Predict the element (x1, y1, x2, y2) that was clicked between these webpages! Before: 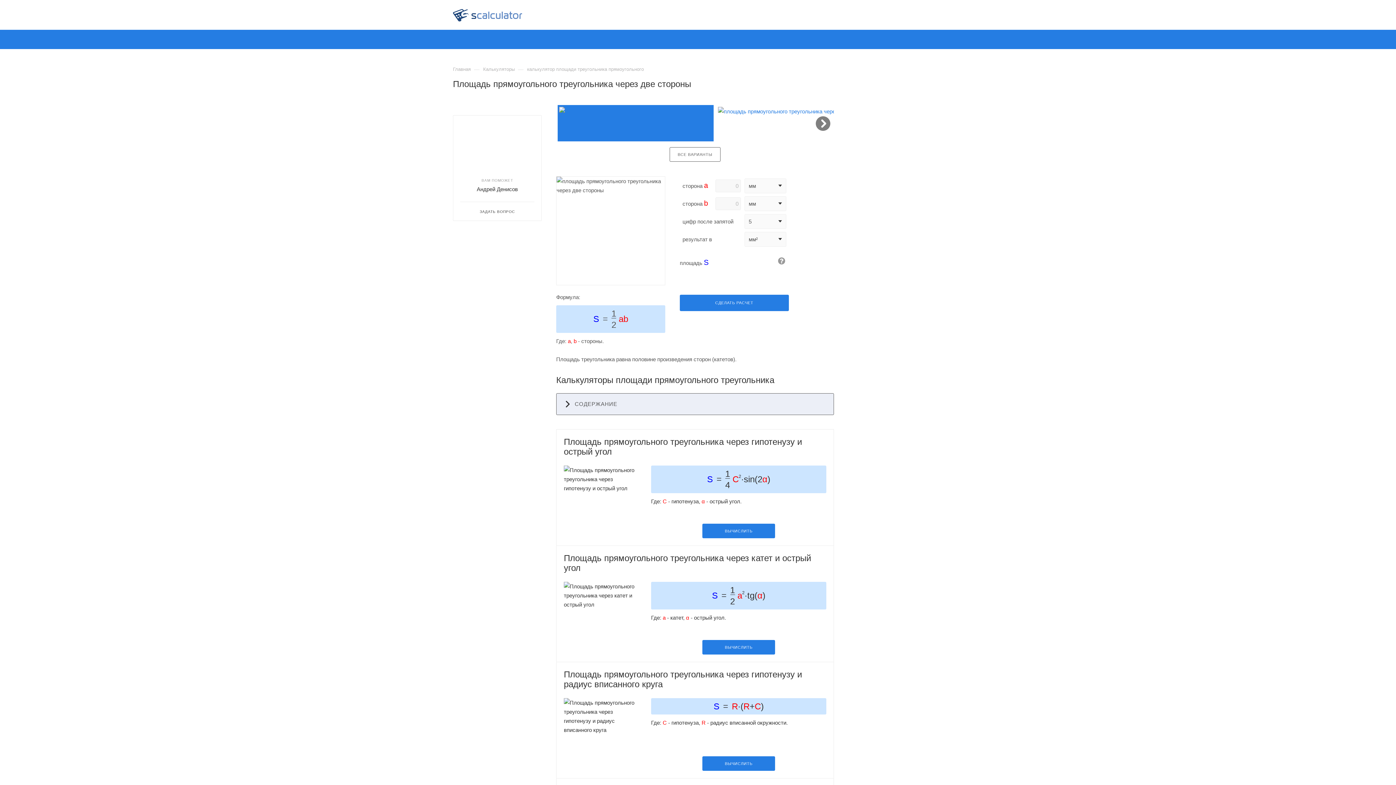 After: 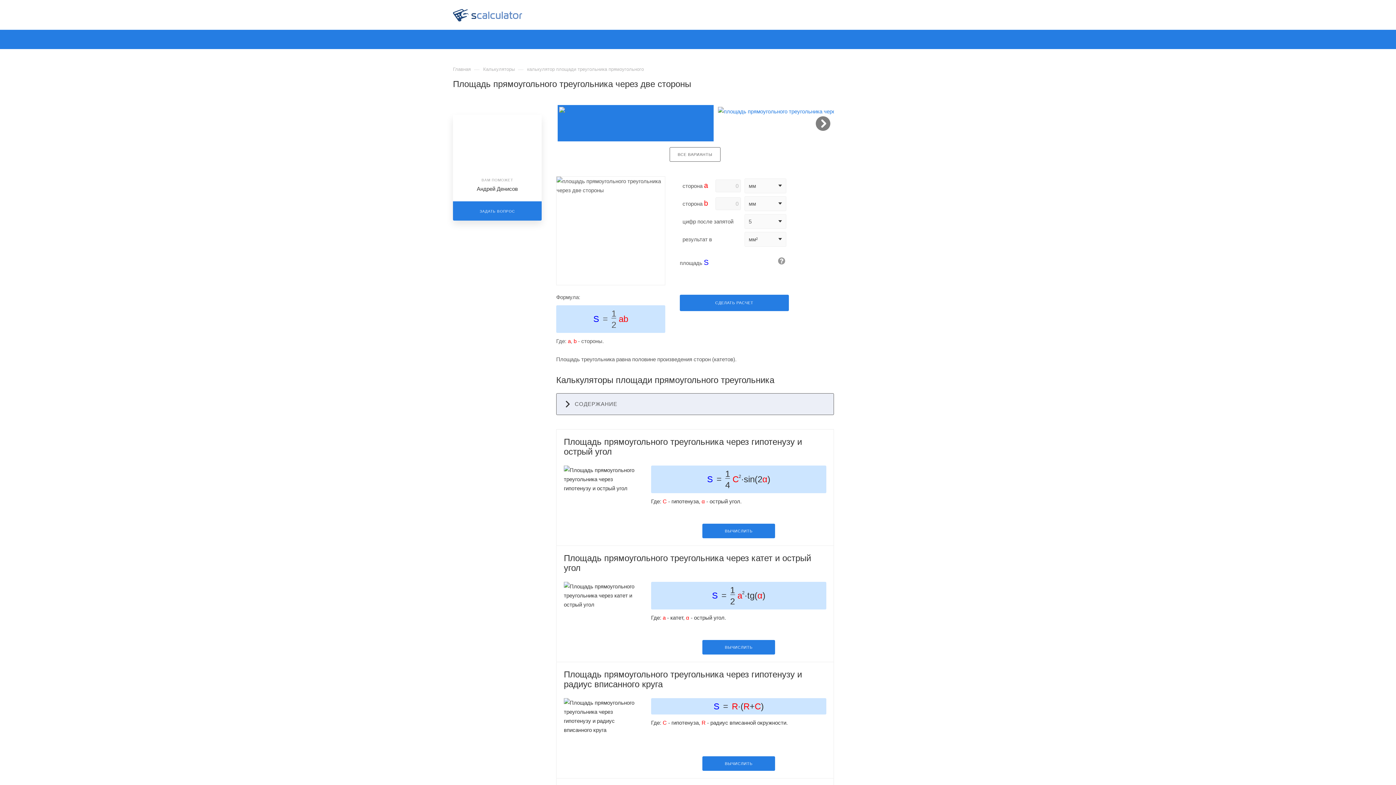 Action: bbox: (475, 127, 519, 171)